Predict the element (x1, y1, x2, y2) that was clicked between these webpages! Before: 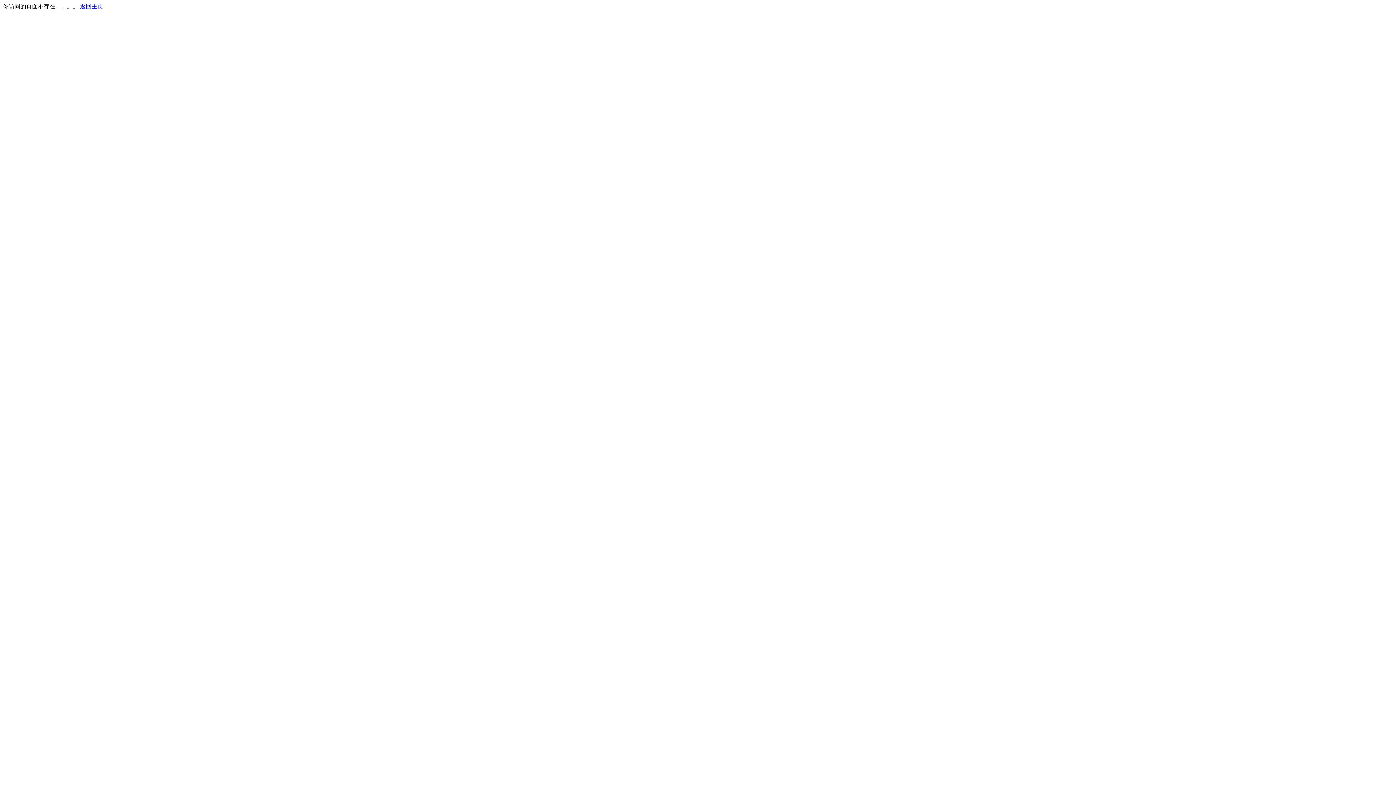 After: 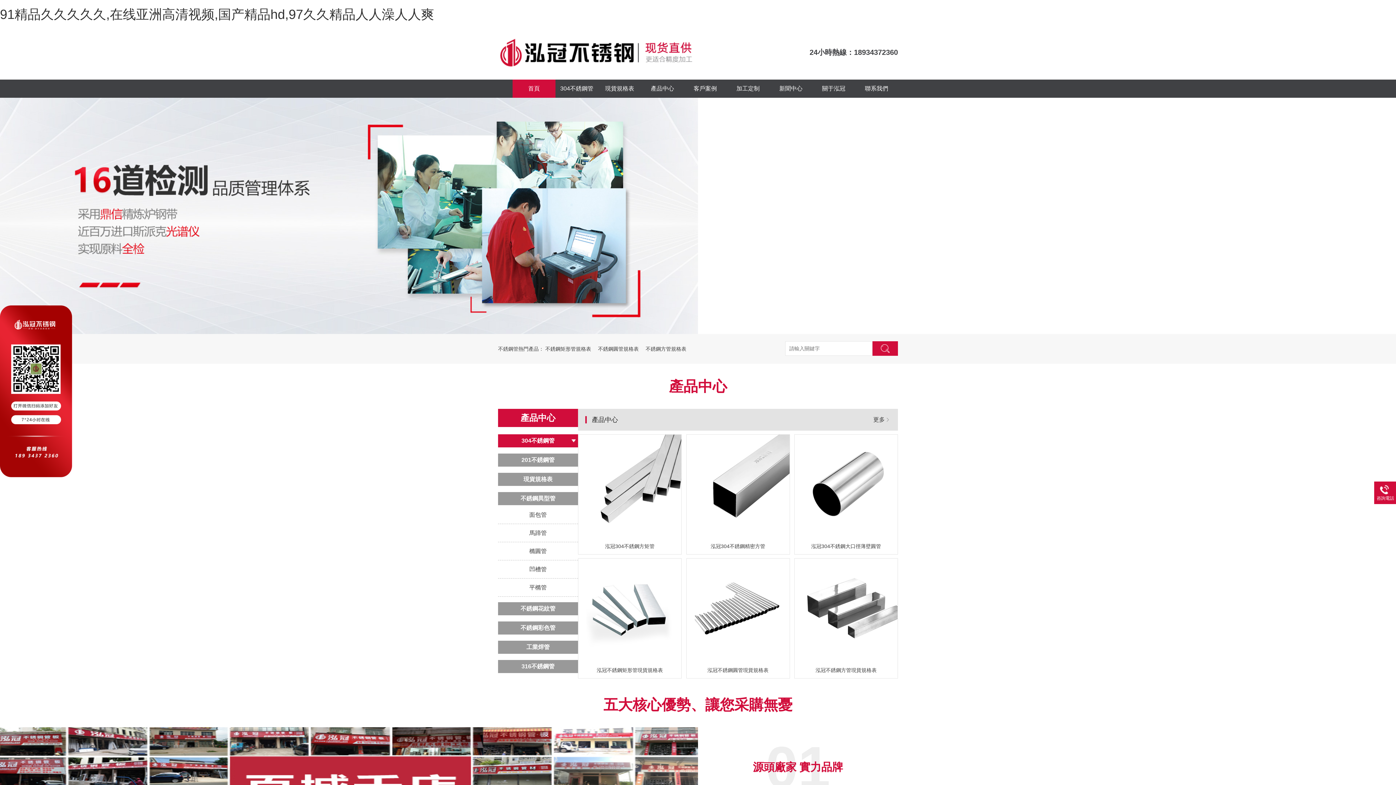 Action: bbox: (80, 3, 103, 9) label: 返回主页